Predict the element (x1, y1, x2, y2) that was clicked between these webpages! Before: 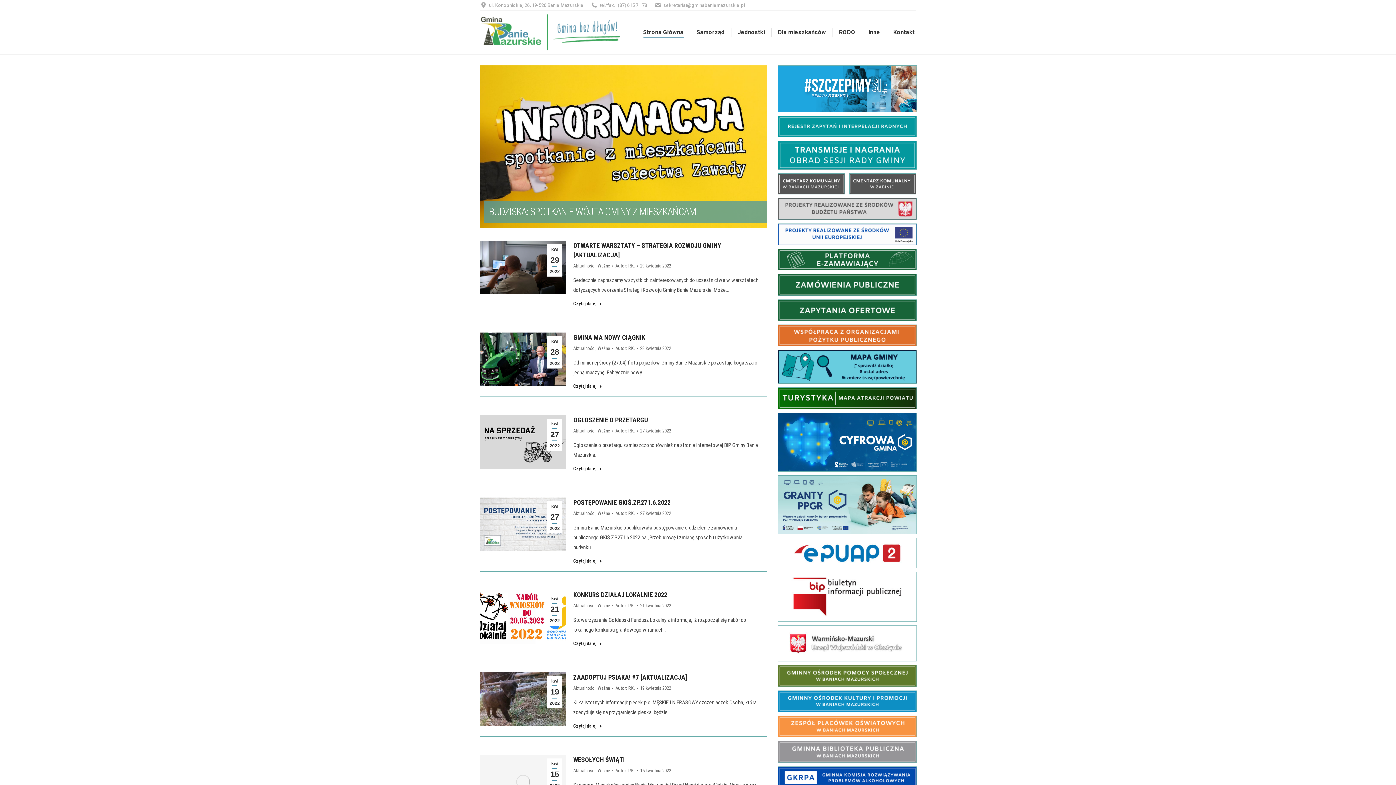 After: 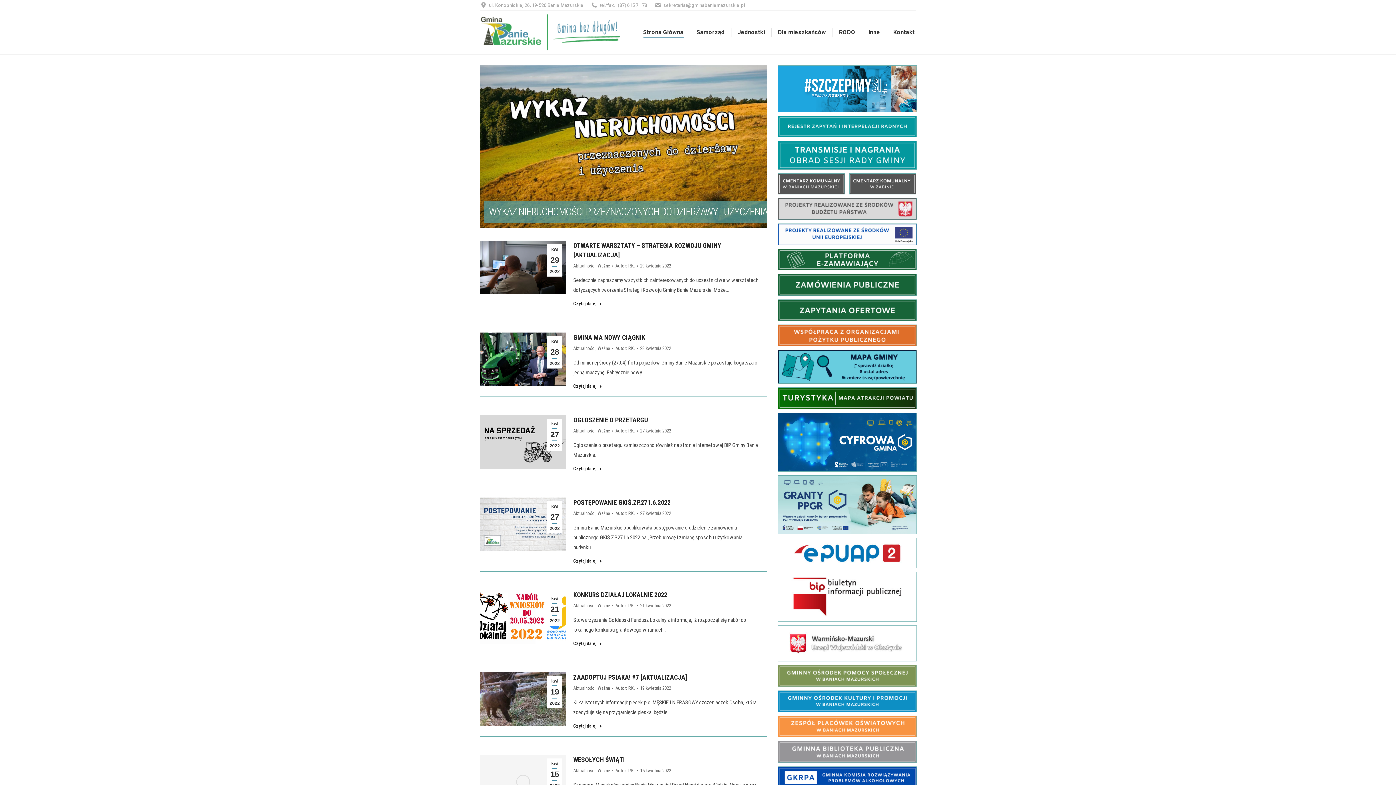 Action: bbox: (778, 665, 916, 687)